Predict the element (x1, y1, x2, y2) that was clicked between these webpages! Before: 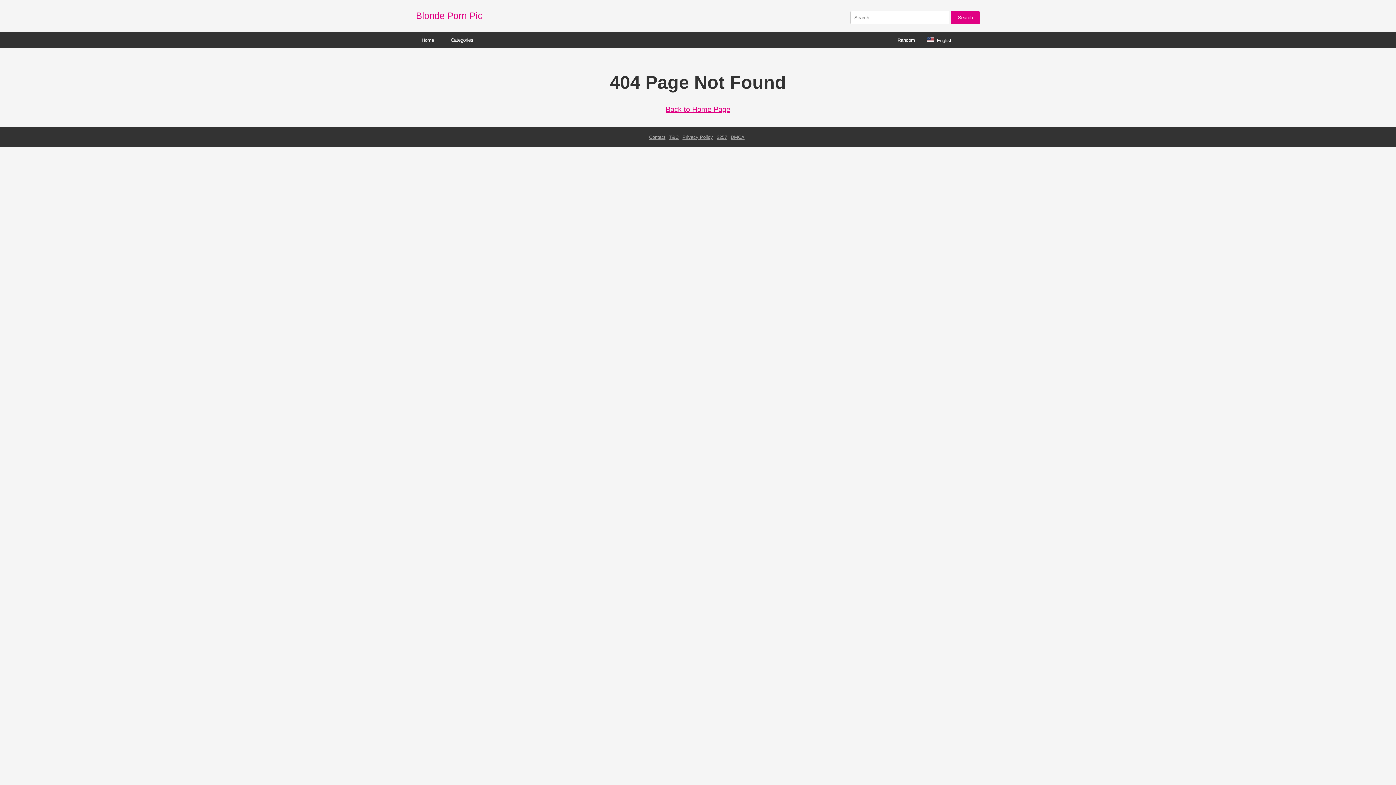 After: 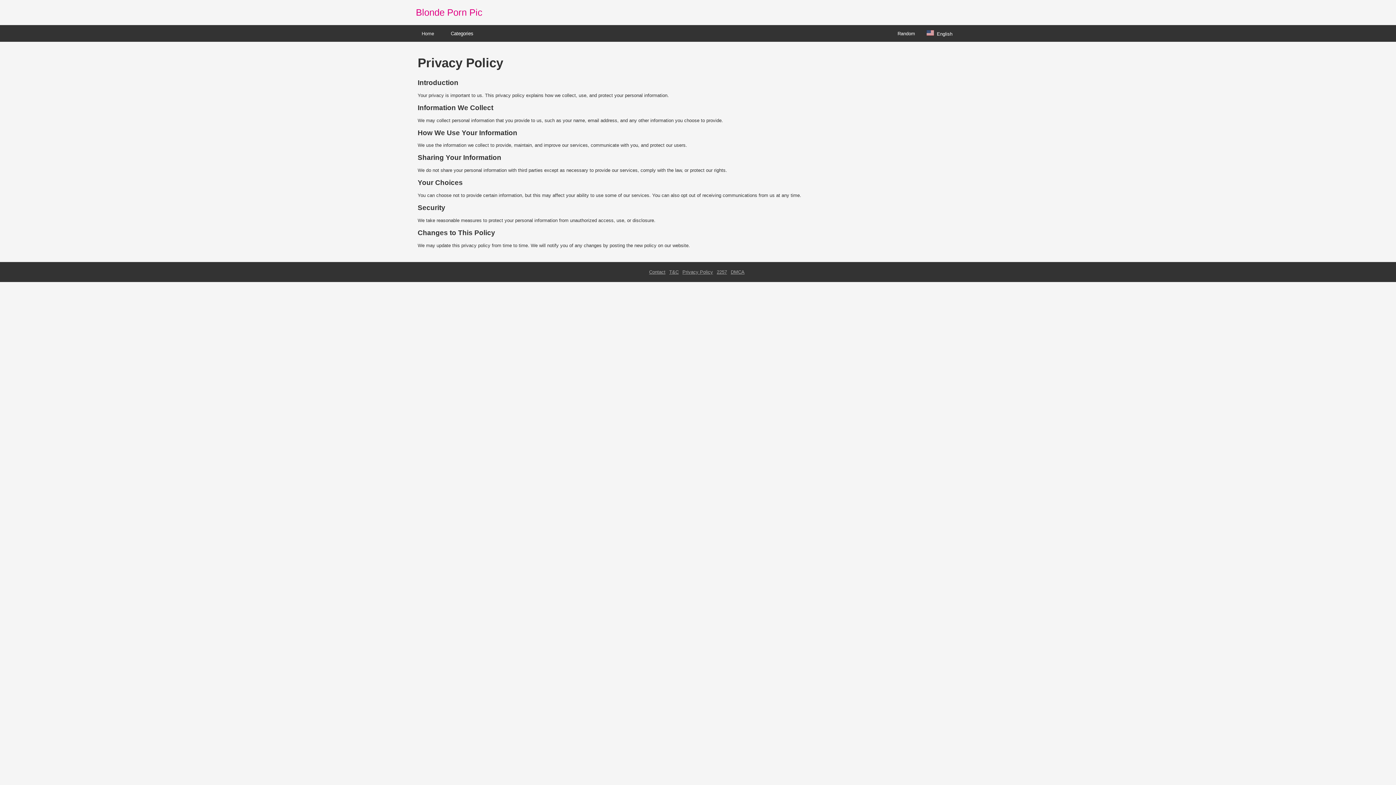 Action: bbox: (682, 134, 713, 140) label: Privacy Policy